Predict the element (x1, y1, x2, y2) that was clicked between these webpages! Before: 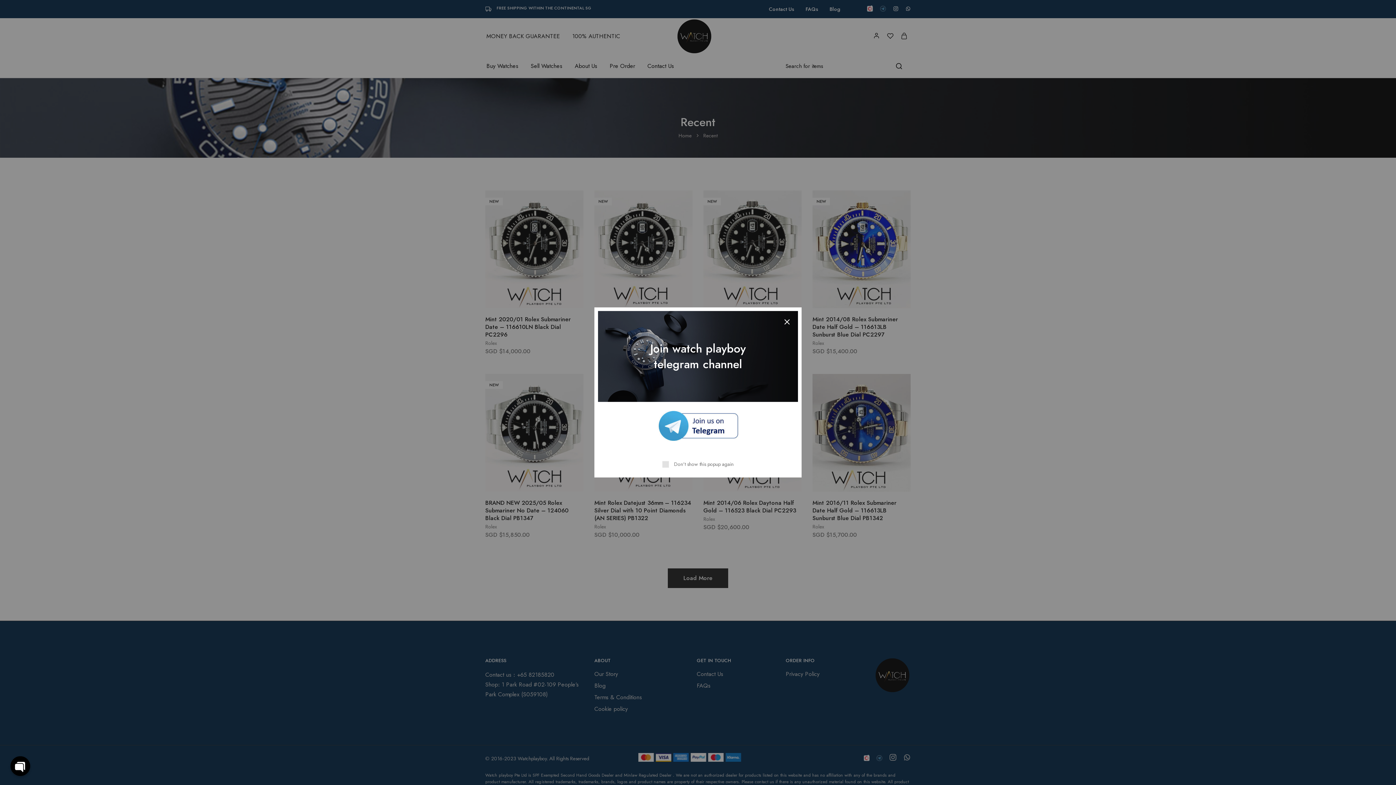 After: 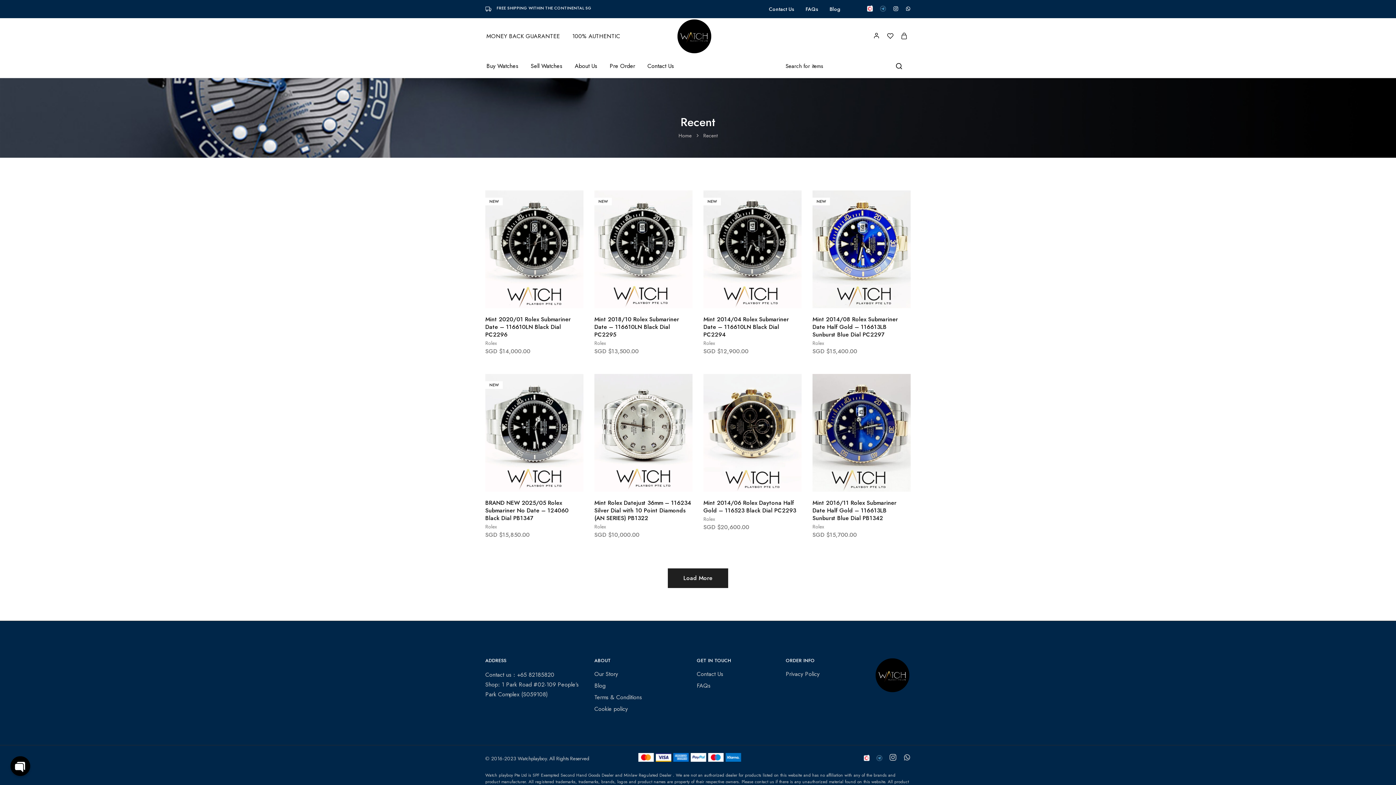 Action: label: Don't show this popup again bbox: (662, 460, 733, 468)